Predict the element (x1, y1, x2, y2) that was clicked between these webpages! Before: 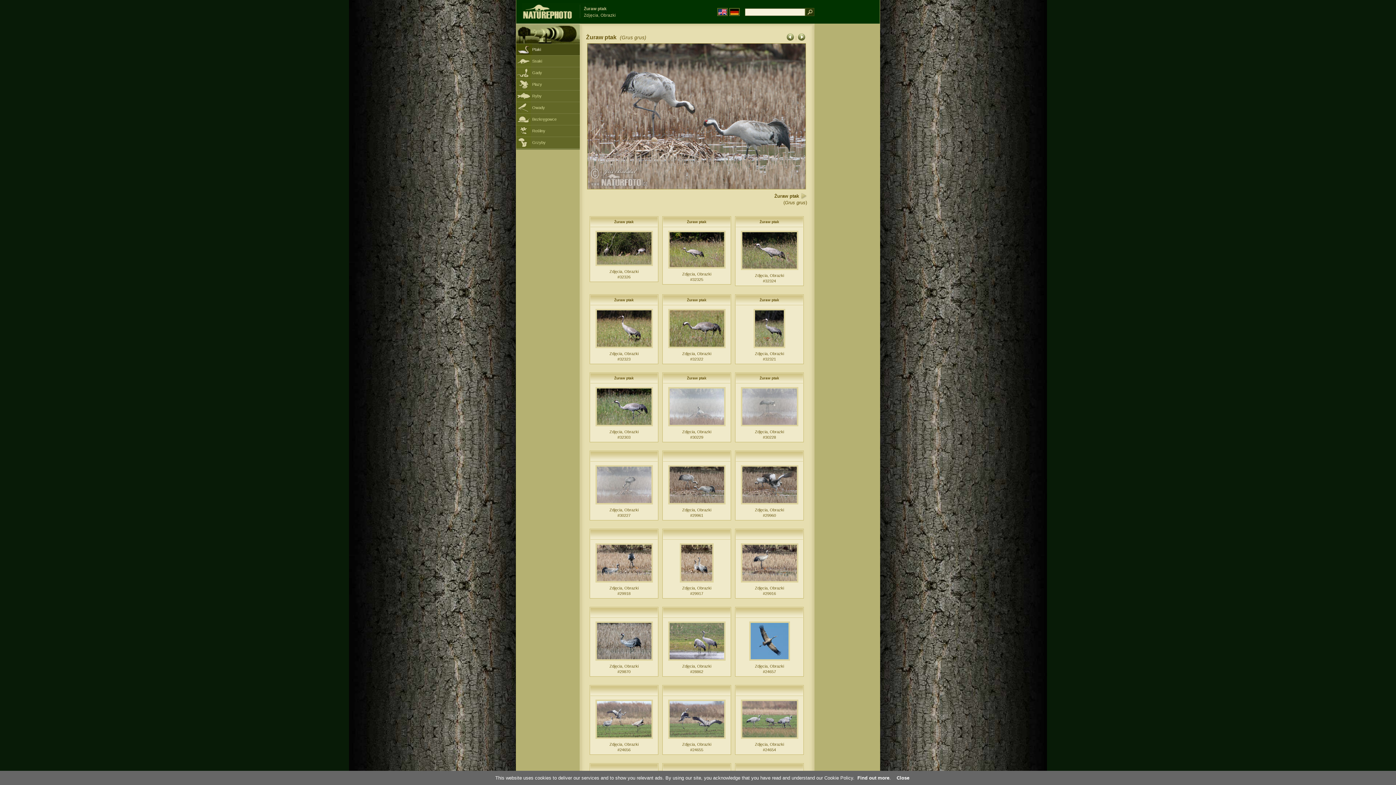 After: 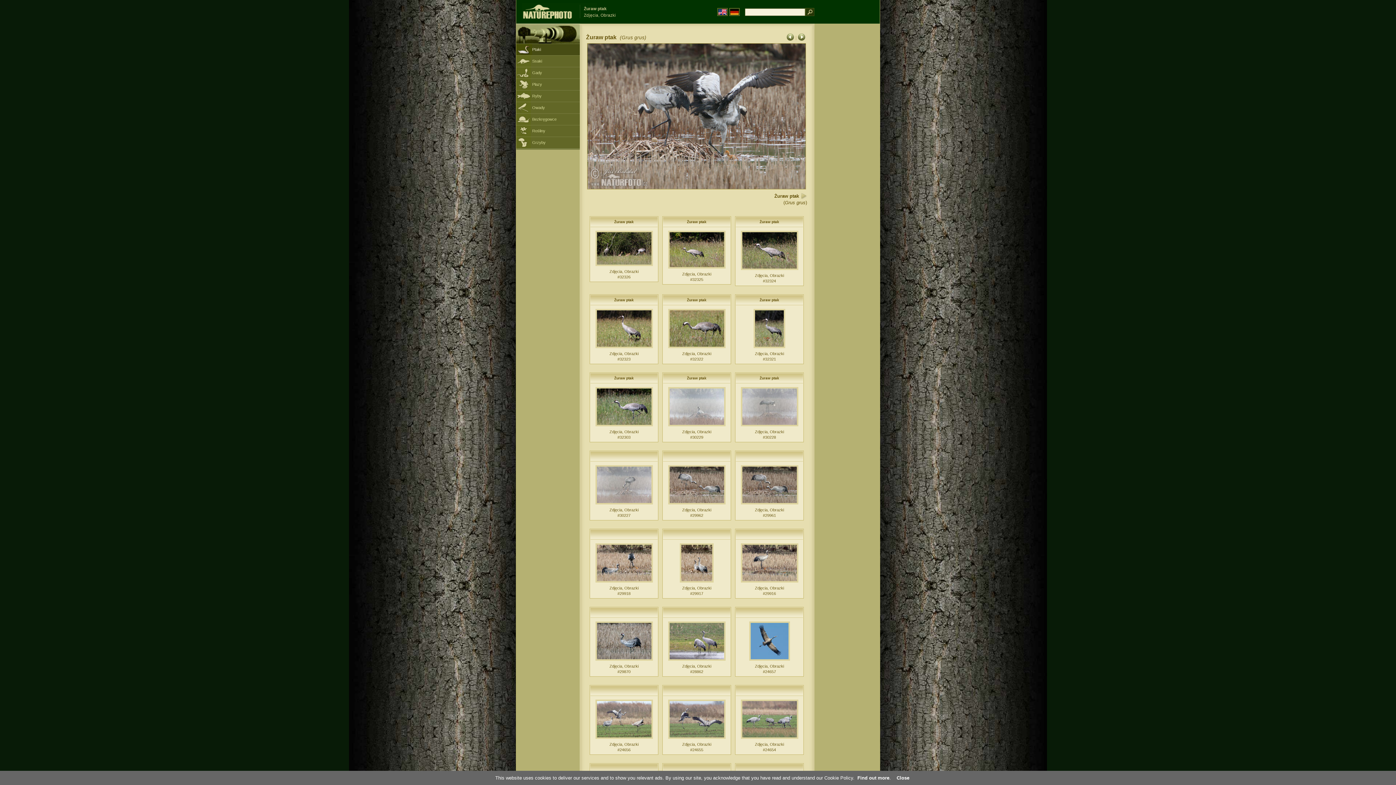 Action: bbox: (740, 501, 798, 506)